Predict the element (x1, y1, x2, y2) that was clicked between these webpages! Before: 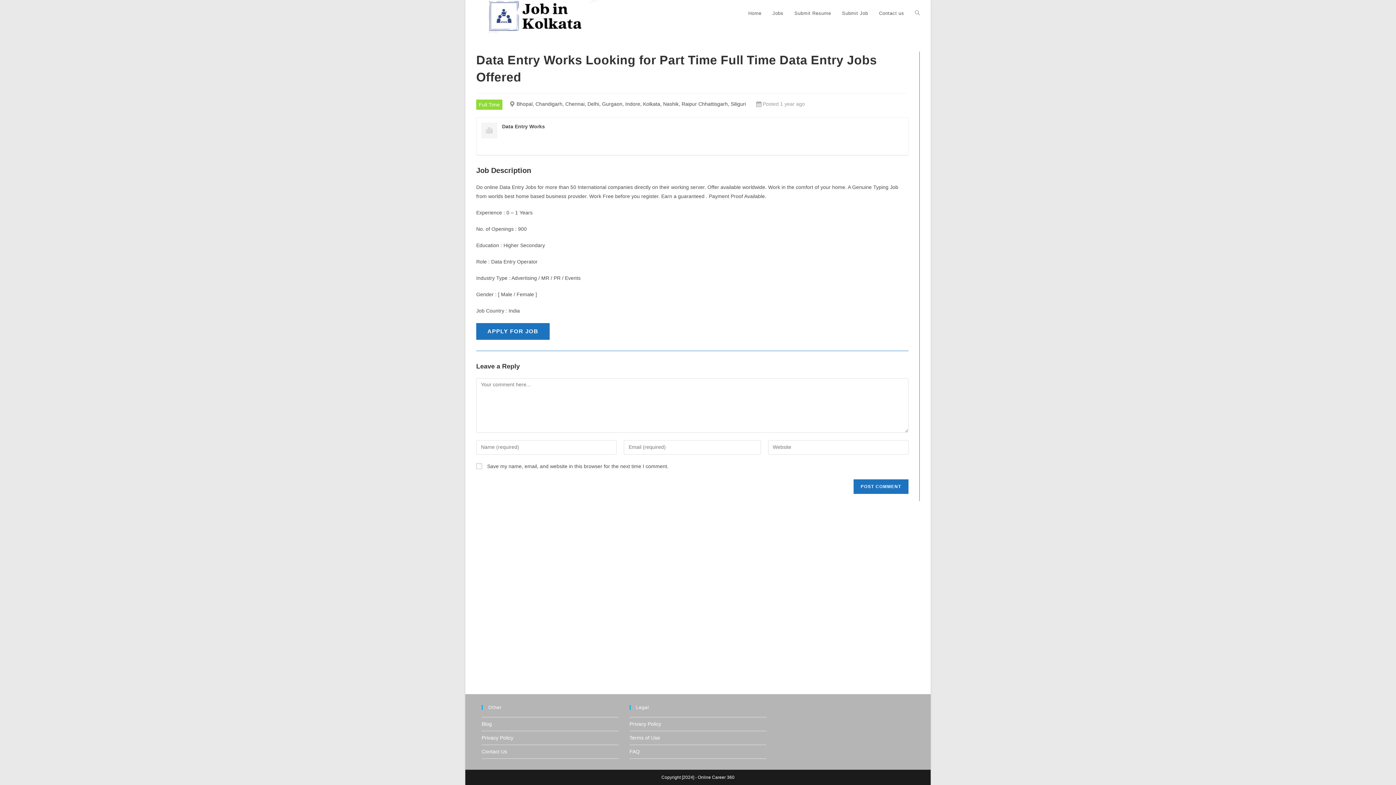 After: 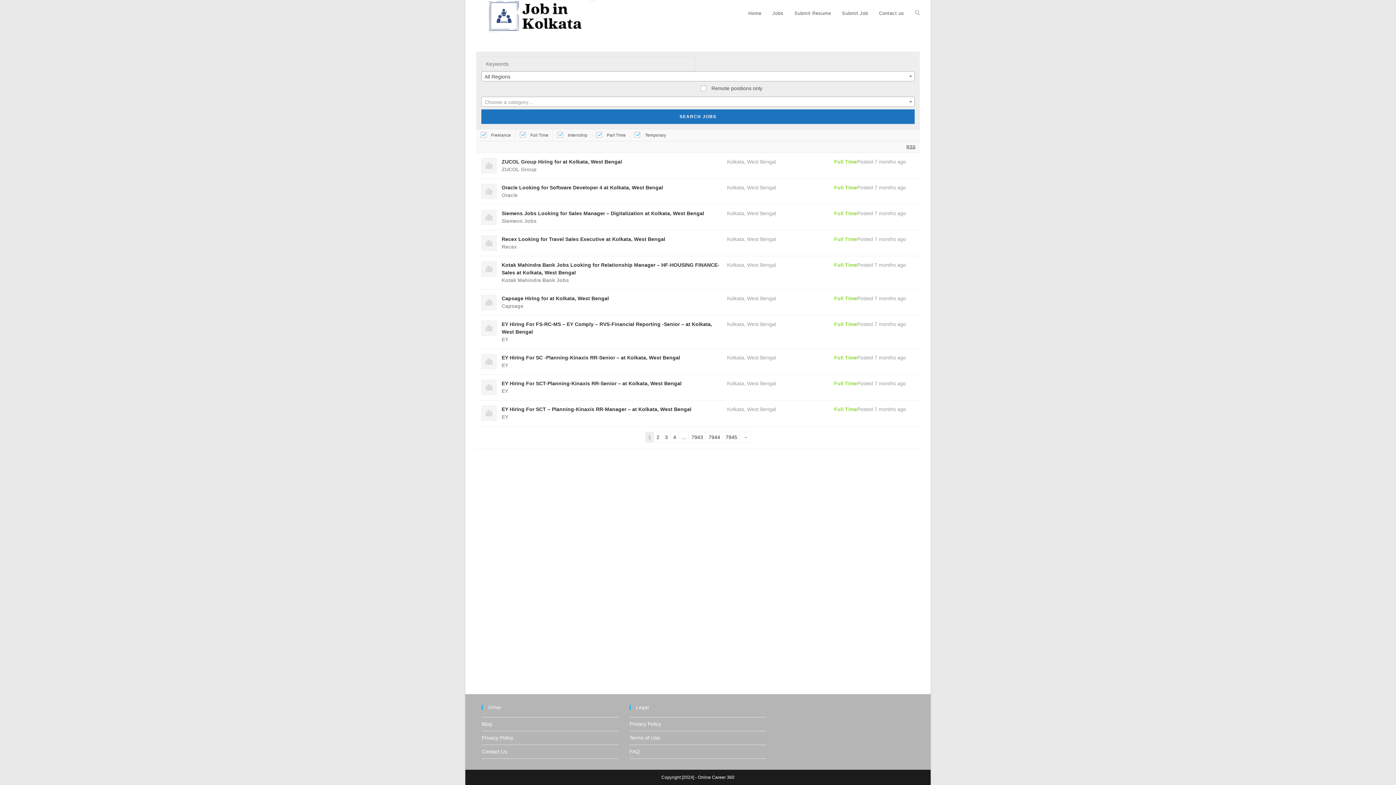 Action: label: Jobs bbox: (767, 0, 789, 26)